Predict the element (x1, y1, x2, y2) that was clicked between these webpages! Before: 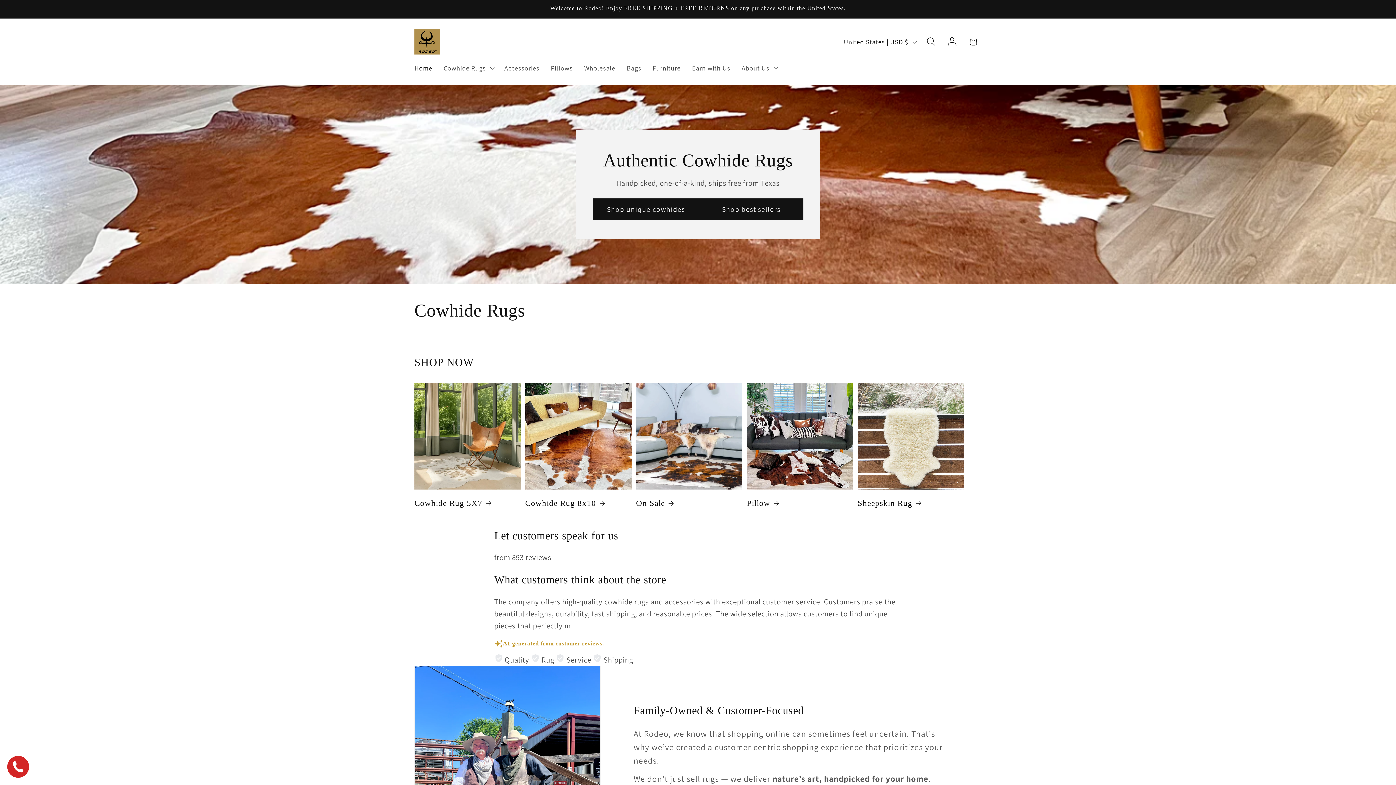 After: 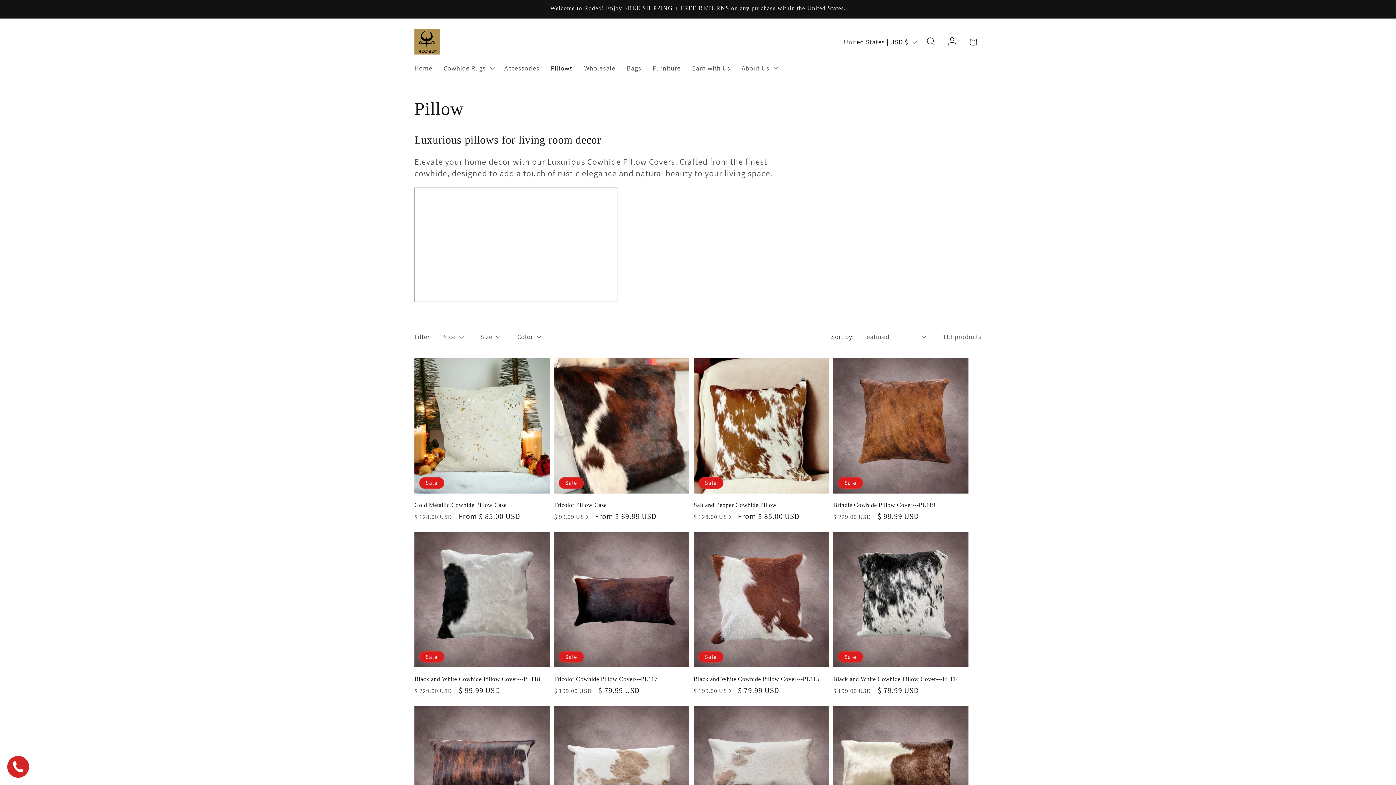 Action: bbox: (545, 58, 578, 77) label: Pillows